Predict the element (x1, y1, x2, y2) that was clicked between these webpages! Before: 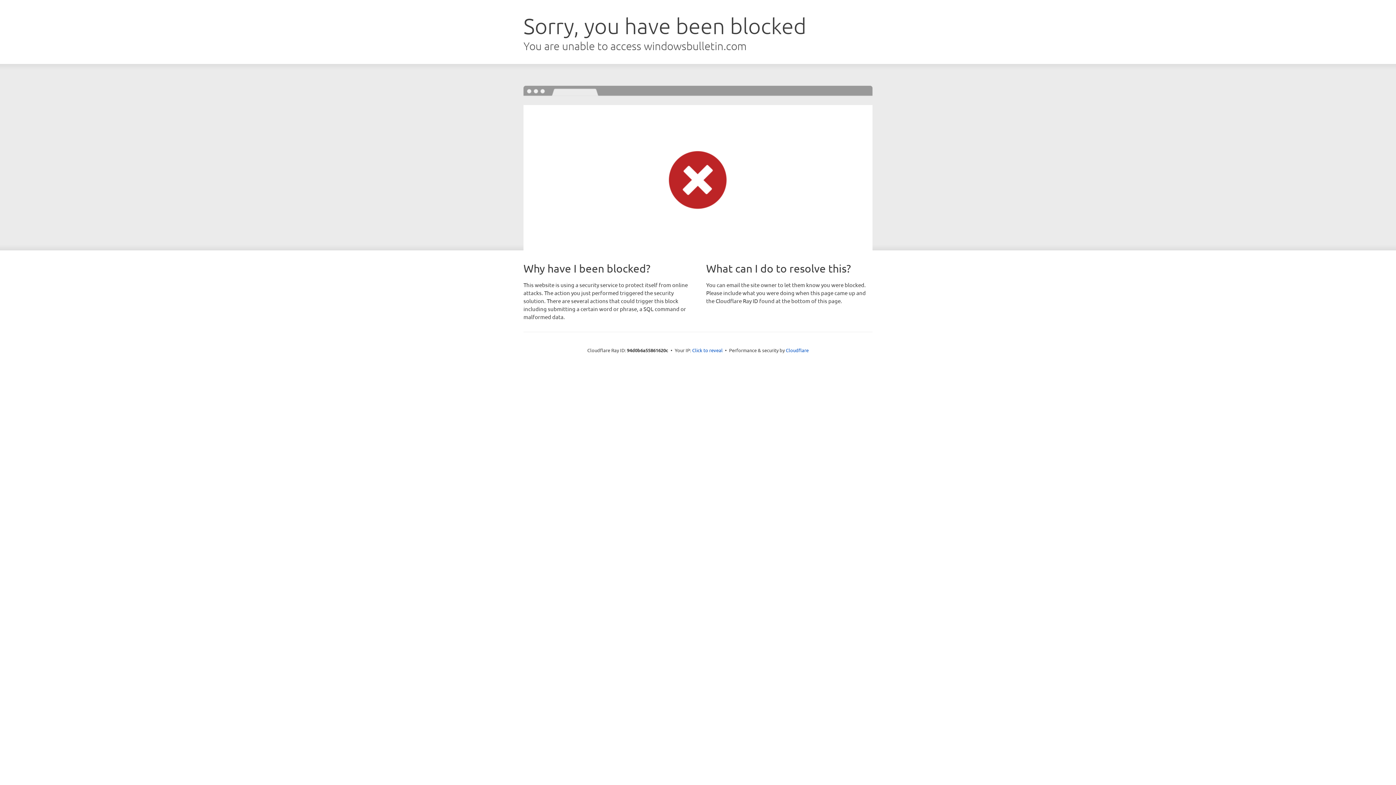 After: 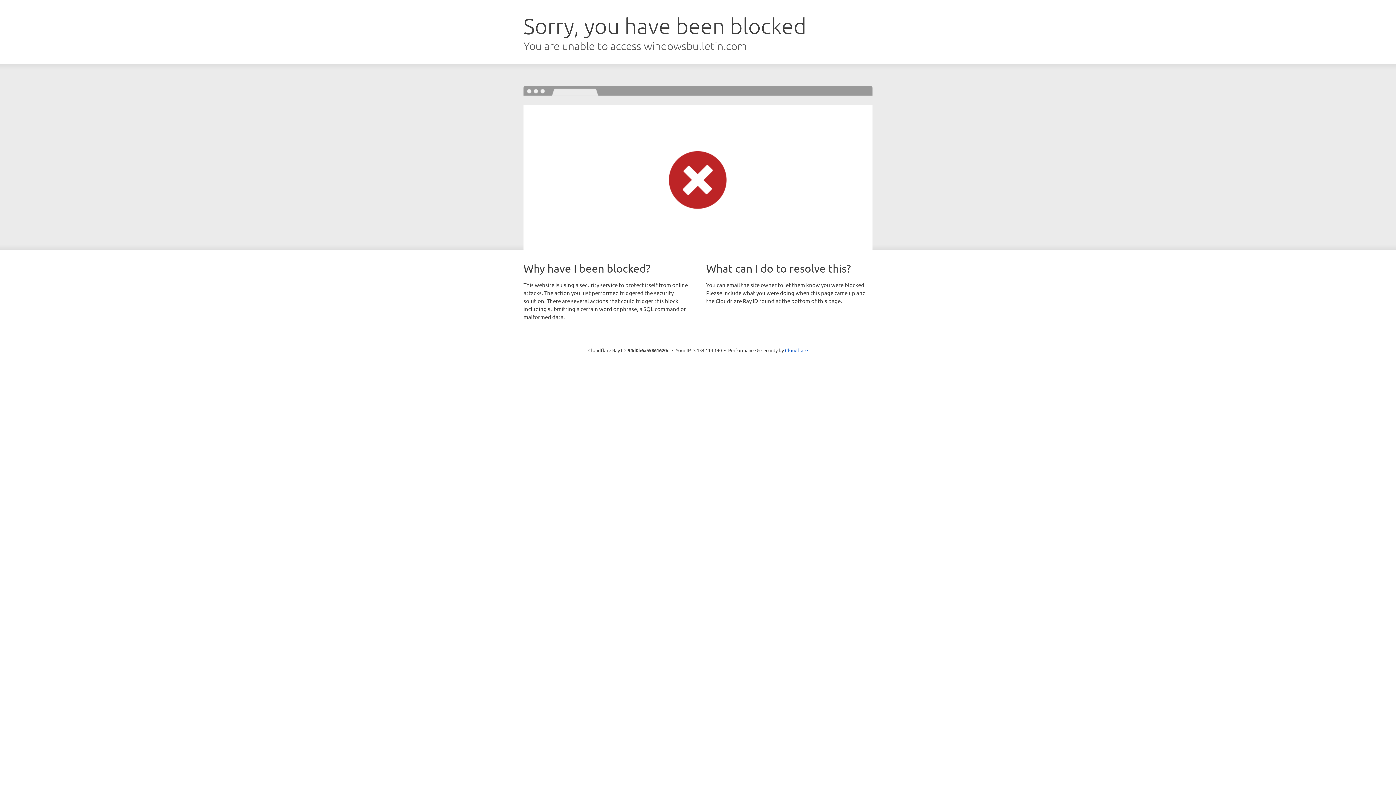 Action: bbox: (692, 346, 722, 353) label: Click to reveal